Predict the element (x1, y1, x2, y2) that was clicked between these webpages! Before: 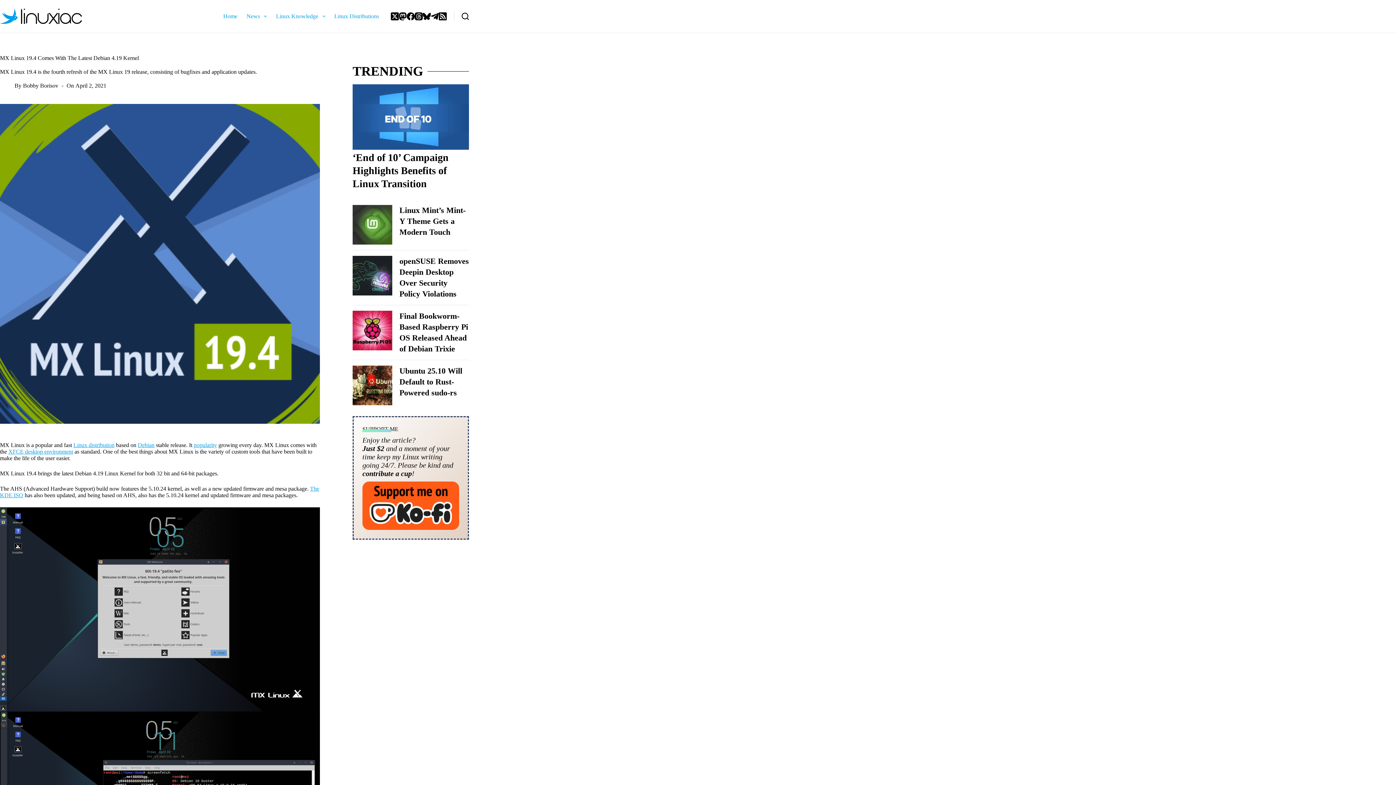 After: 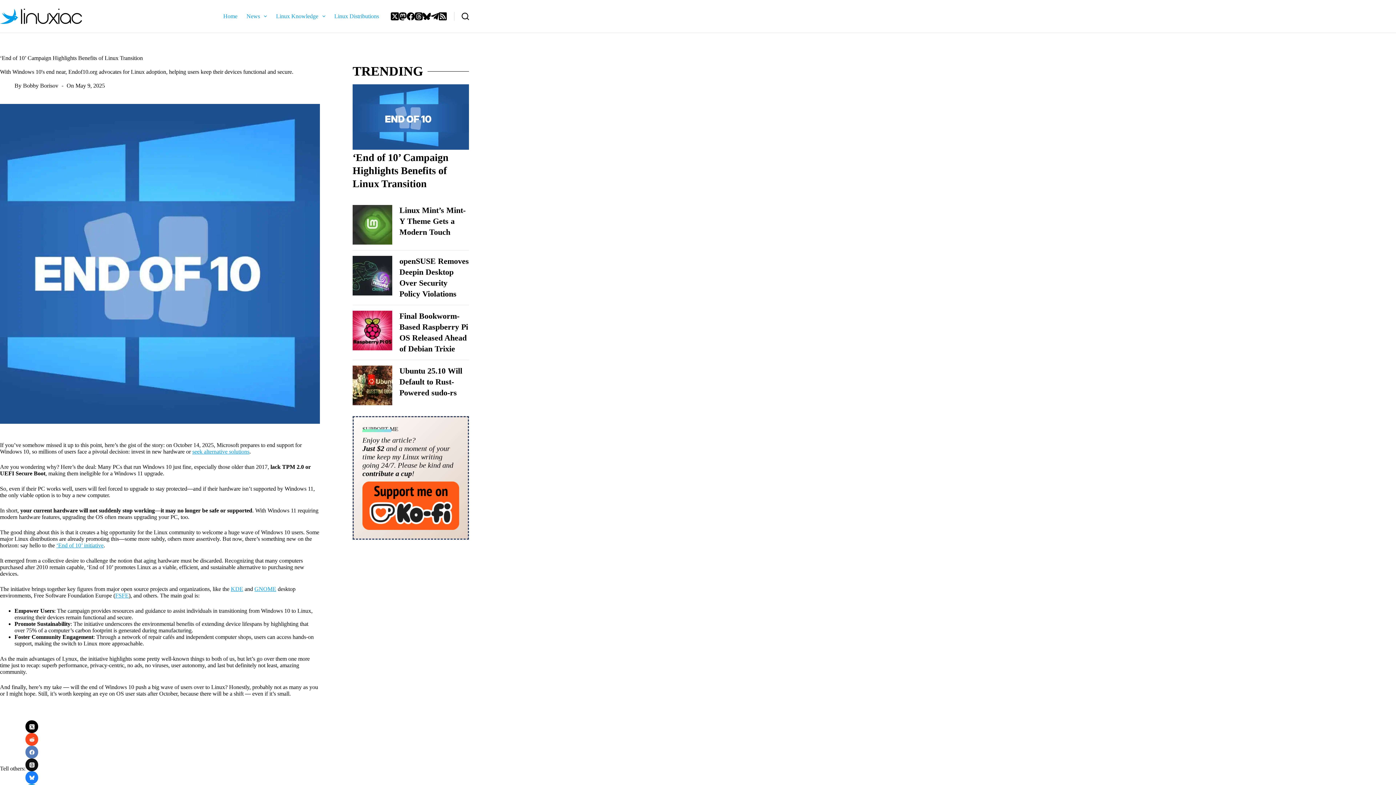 Action: bbox: (352, 84, 469, 149)